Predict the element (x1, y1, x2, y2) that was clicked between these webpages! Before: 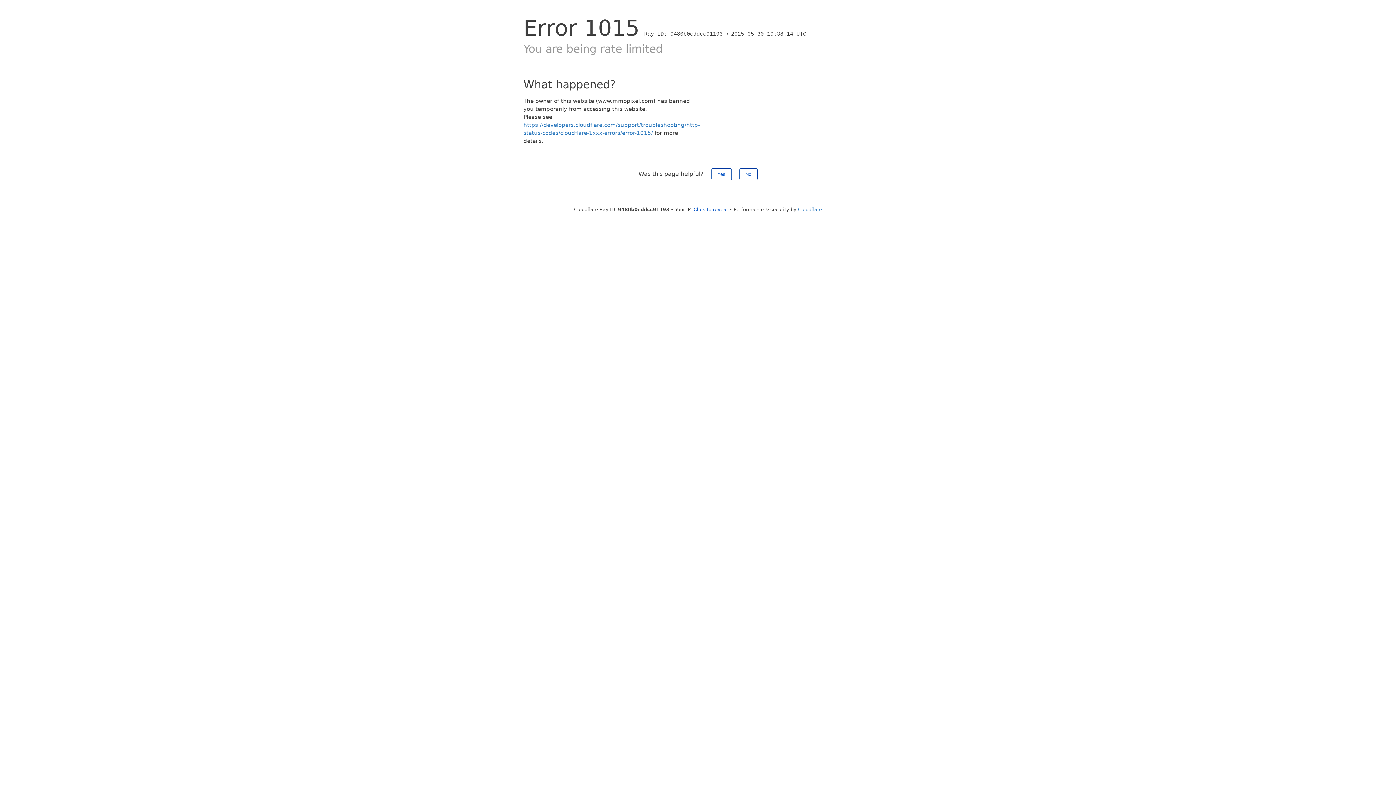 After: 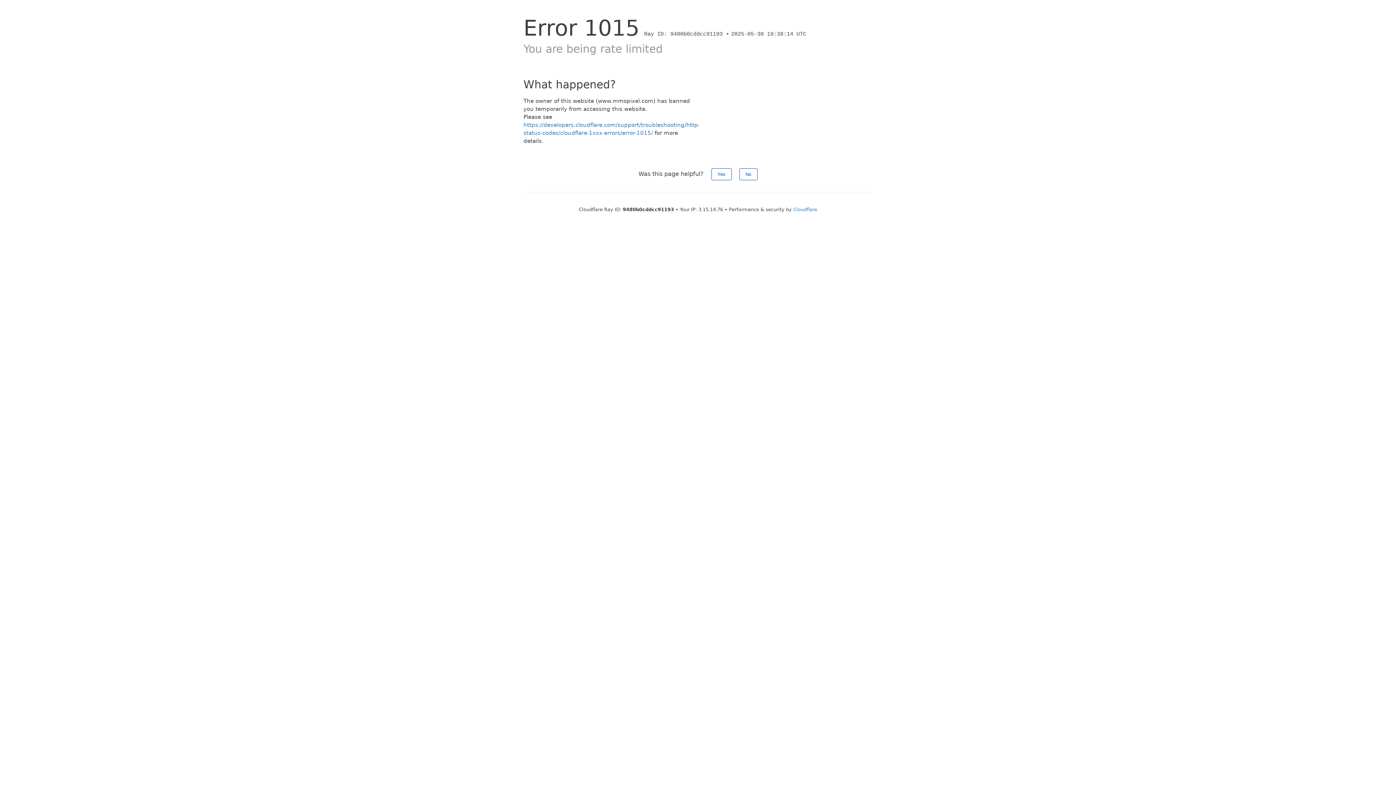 Action: bbox: (693, 206, 728, 212) label: Click to reveal